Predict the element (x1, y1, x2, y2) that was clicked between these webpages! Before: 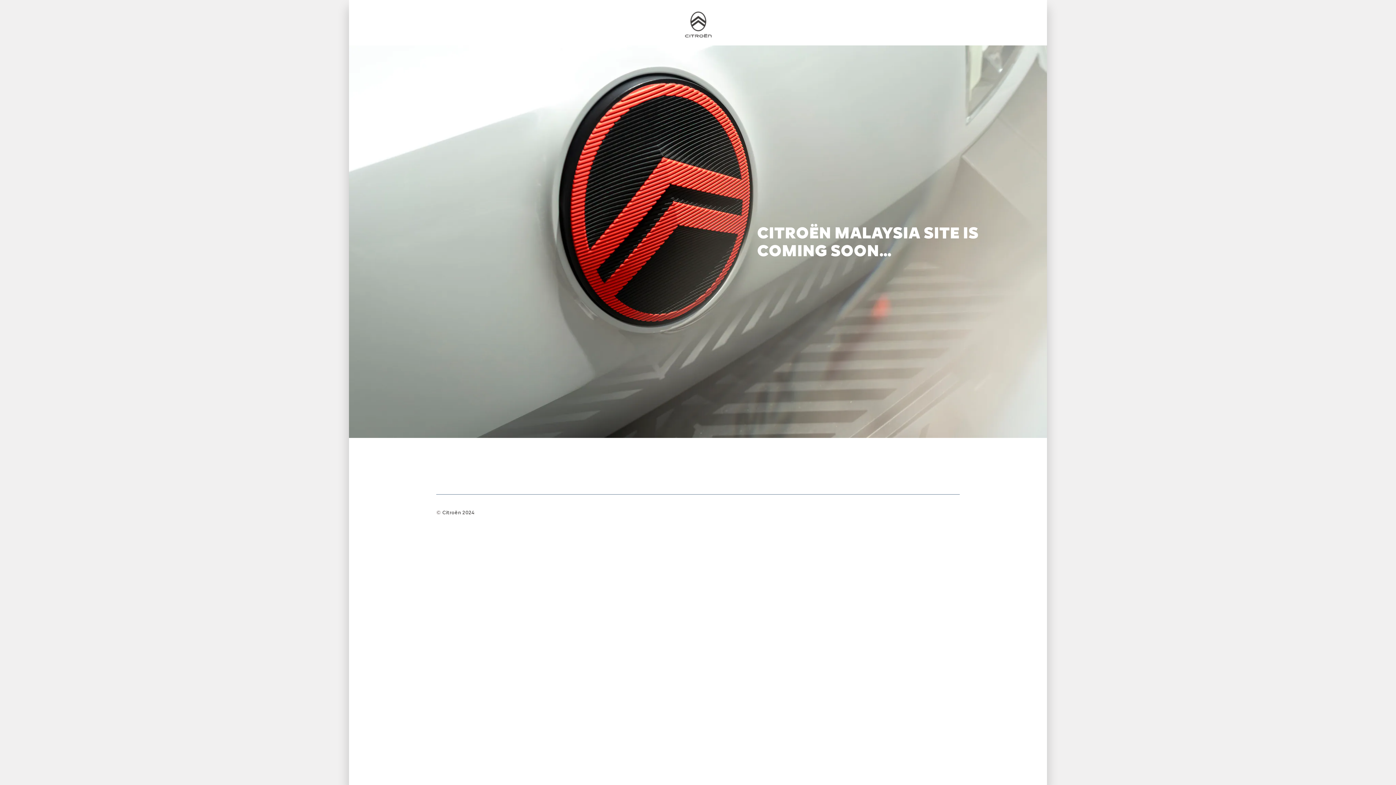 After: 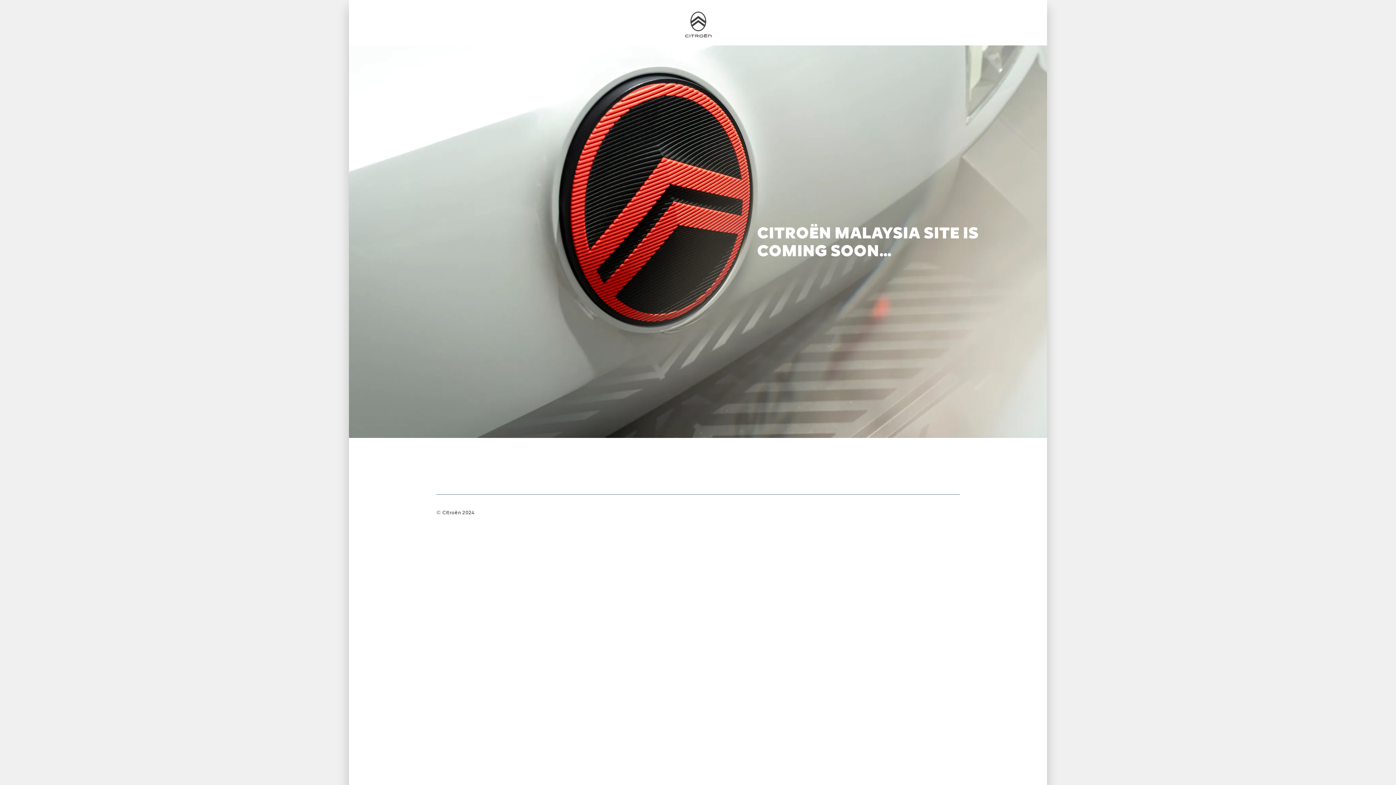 Action: bbox: (679, 7, 717, 42)